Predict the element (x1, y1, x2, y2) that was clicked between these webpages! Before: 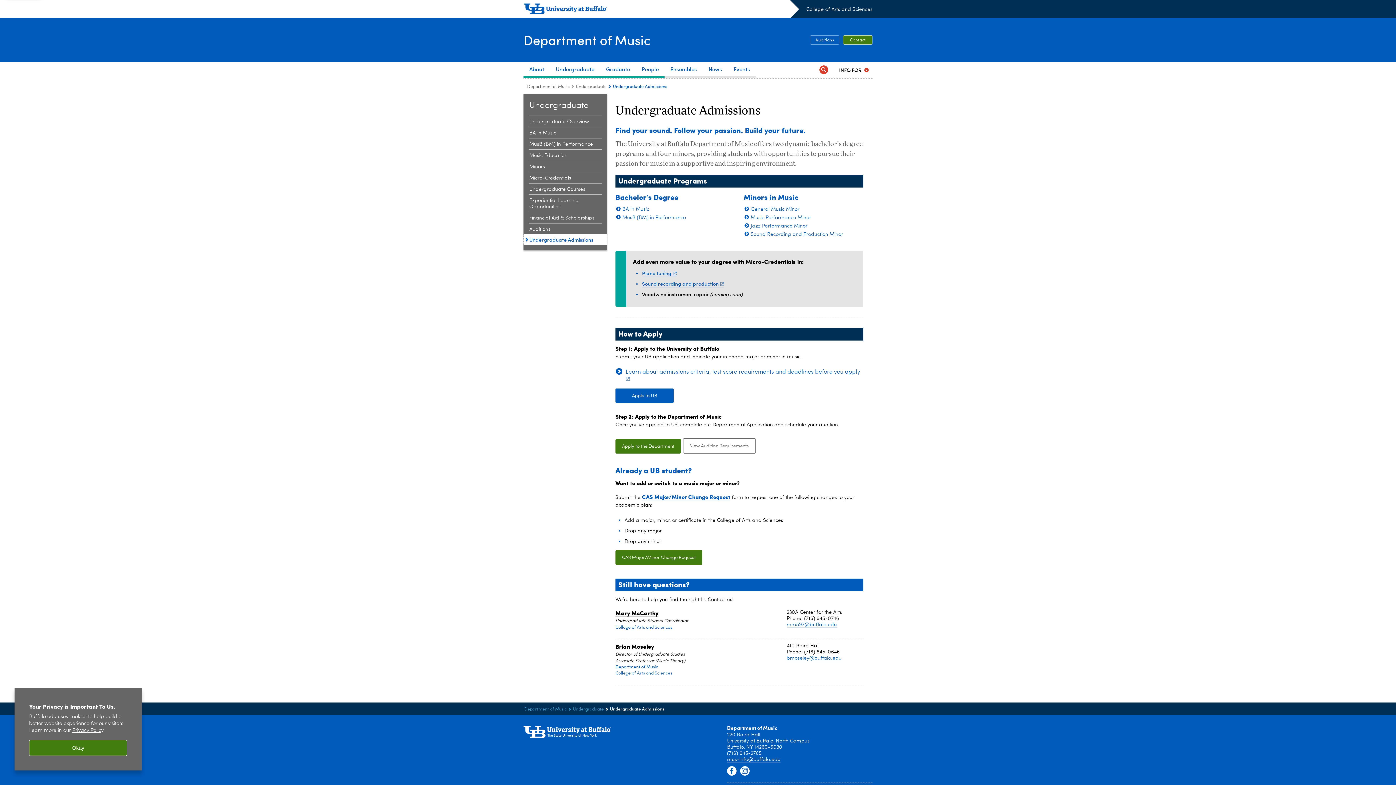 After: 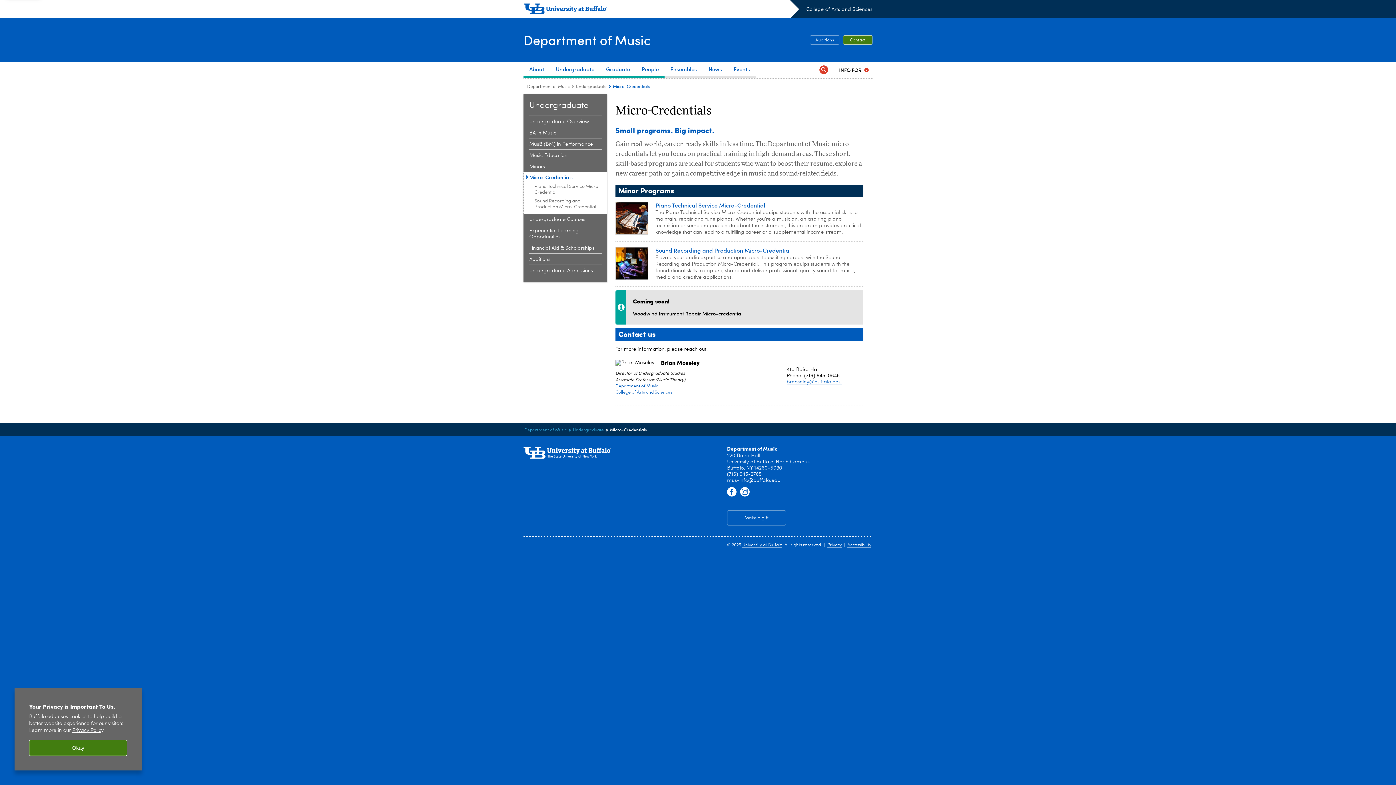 Action: label: Undergraduate:Micro-Credentials bbox: (529, 175, 598, 181)